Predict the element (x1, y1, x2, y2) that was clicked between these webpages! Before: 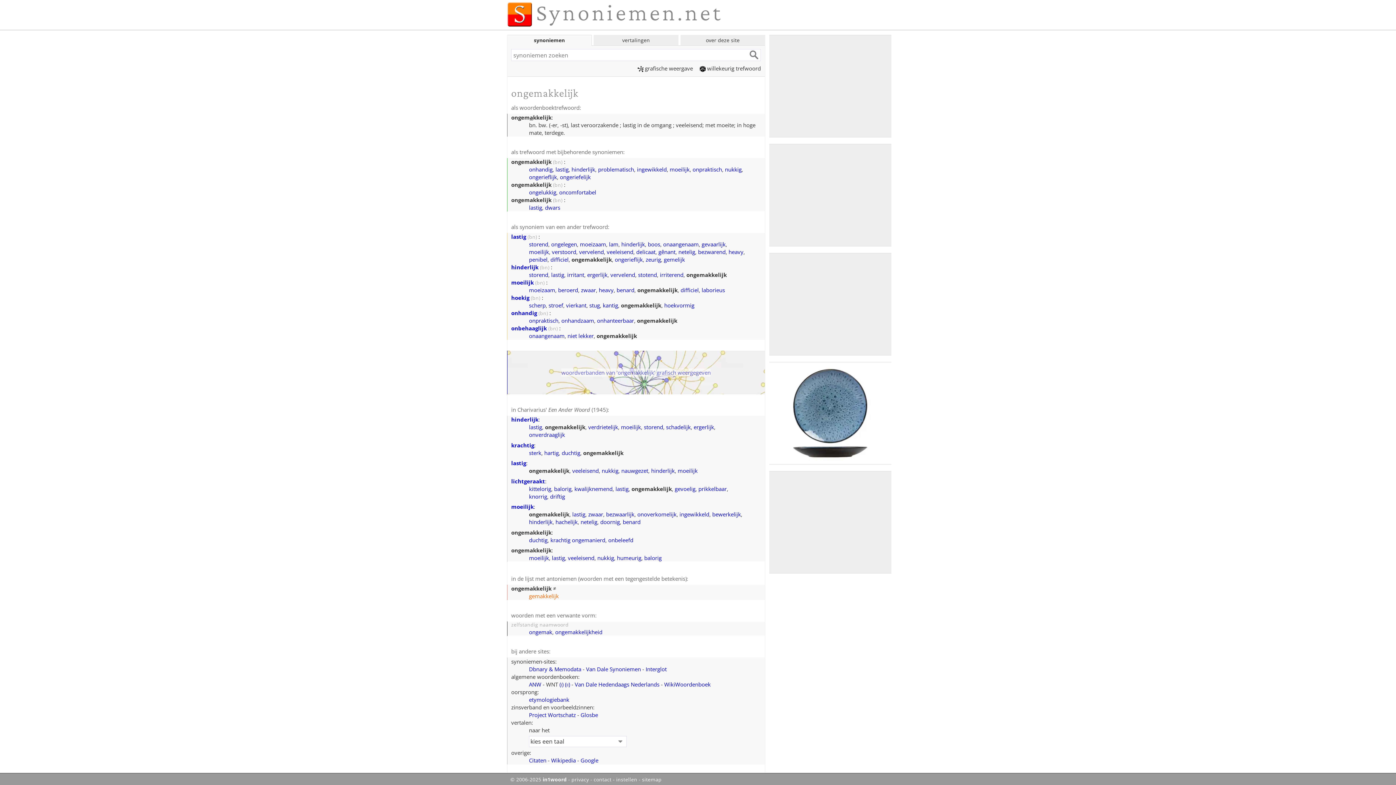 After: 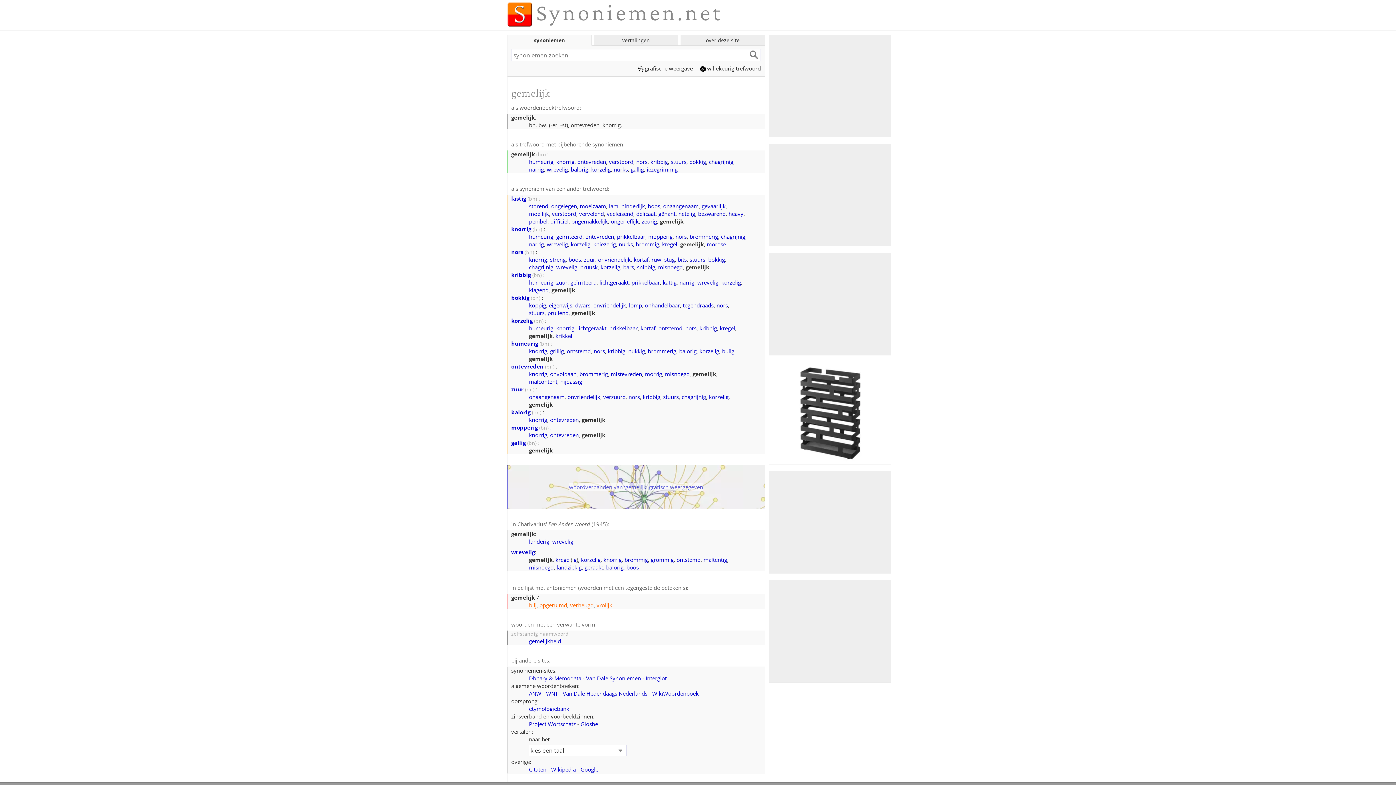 Action: label: gemelijk bbox: (664, 256, 685, 263)